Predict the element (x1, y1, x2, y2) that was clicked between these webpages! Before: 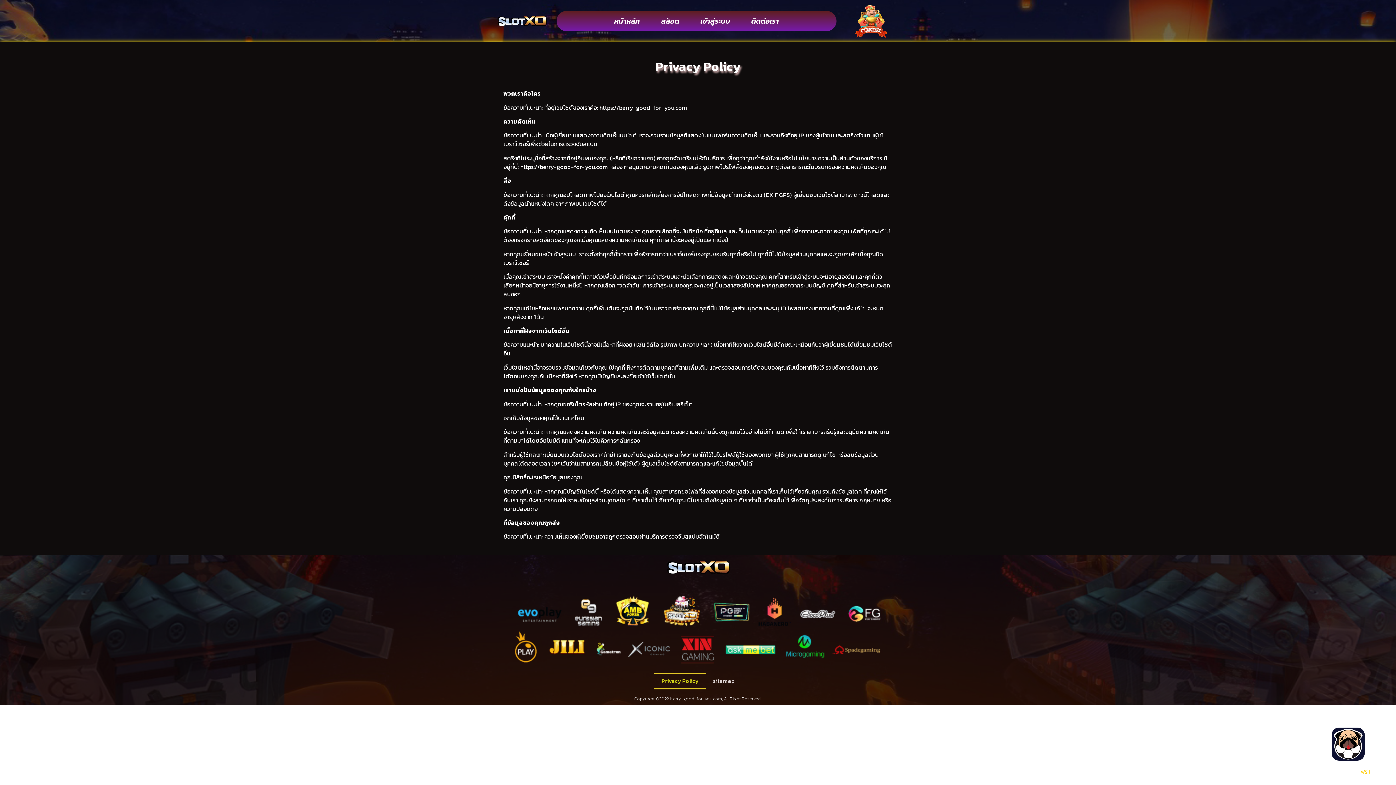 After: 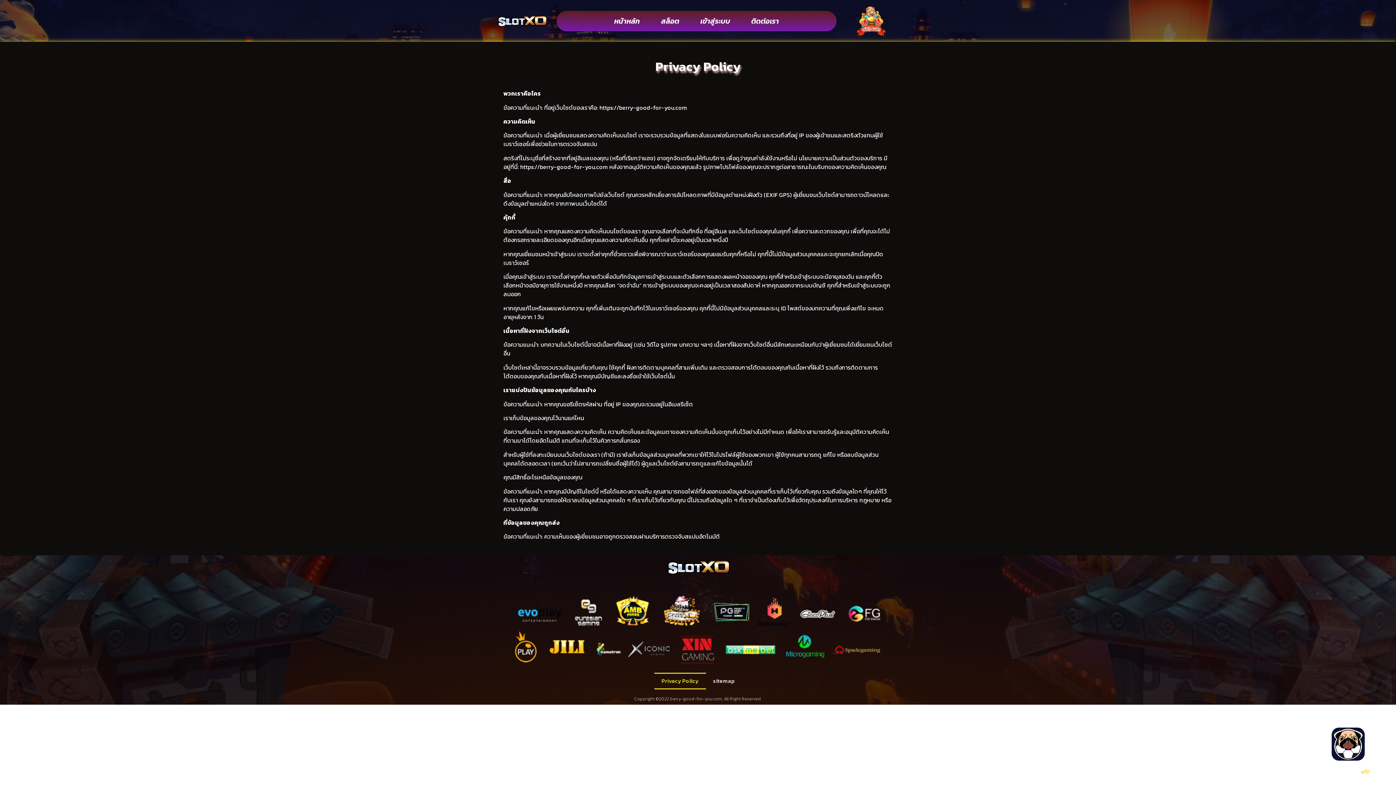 Action: bbox: (844, 3, 898, 38)